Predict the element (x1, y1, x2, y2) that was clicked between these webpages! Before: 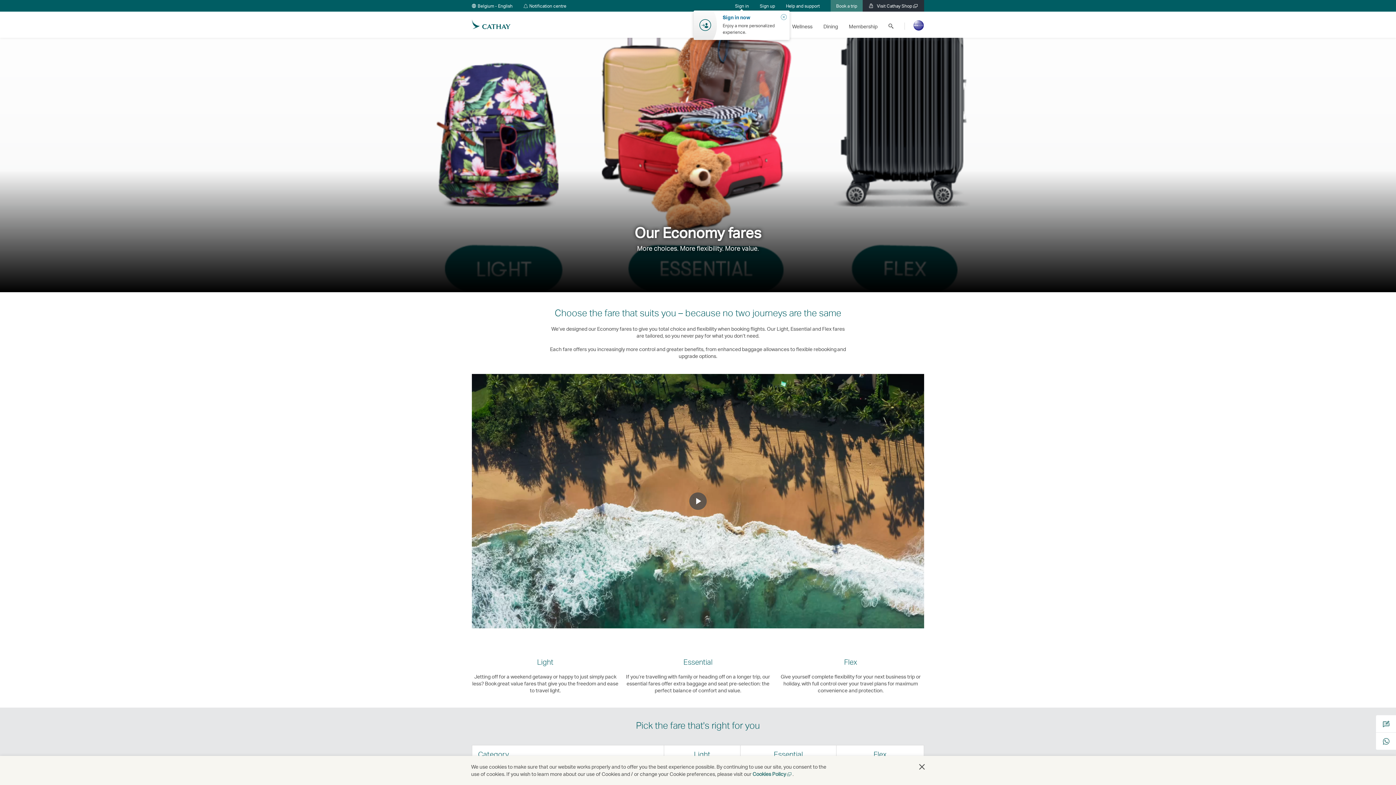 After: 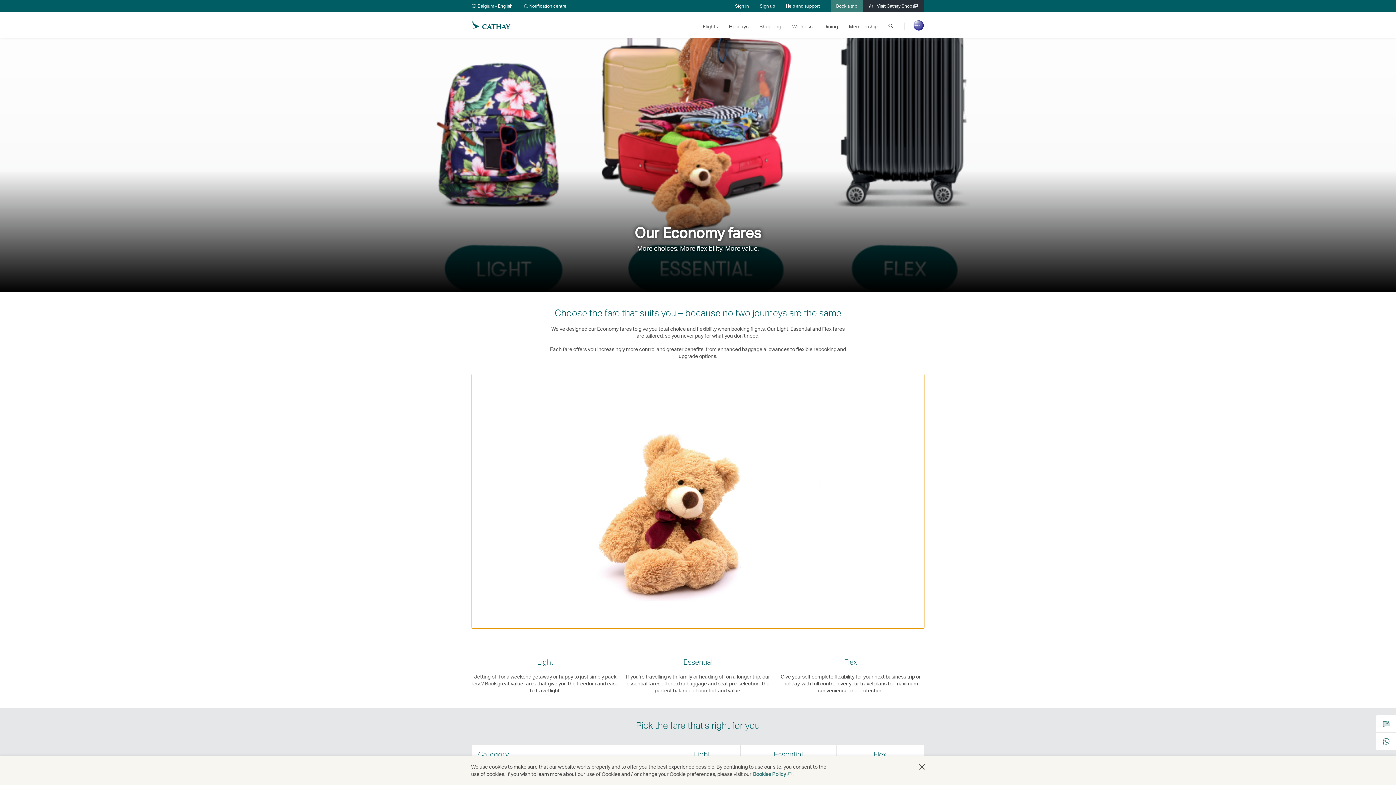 Action: bbox: (689, 492, 706, 510)